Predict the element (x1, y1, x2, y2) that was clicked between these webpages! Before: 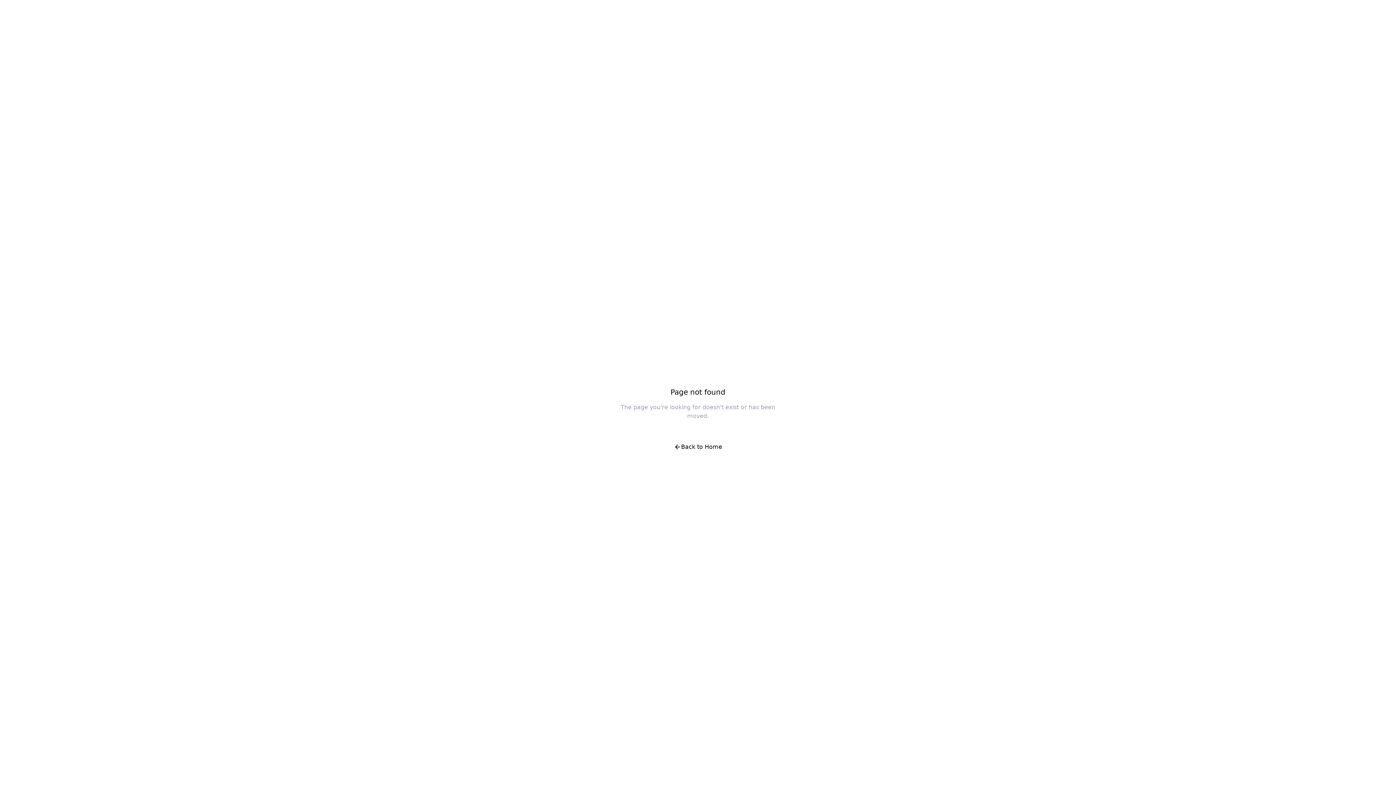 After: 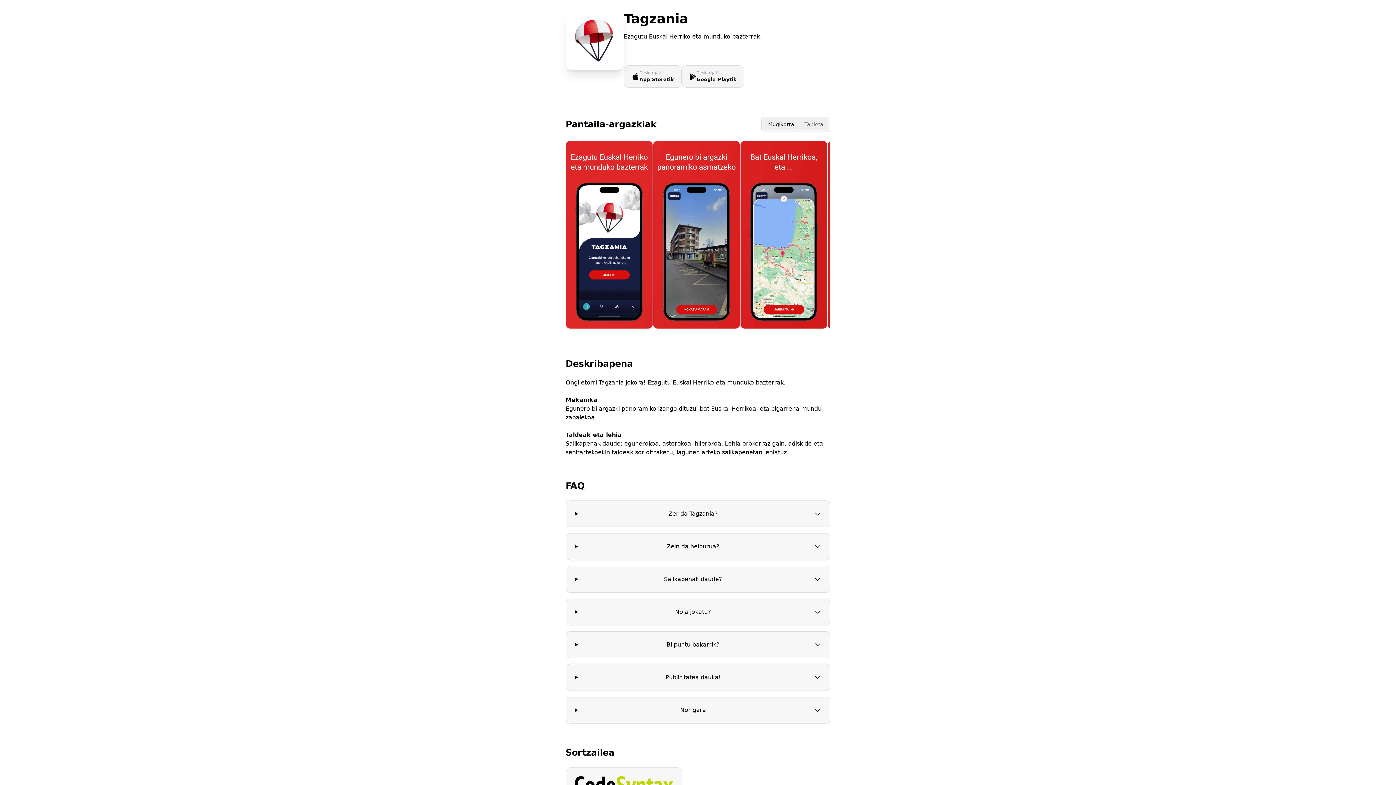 Action: label: Back to Home bbox: (666, 438, 730, 456)